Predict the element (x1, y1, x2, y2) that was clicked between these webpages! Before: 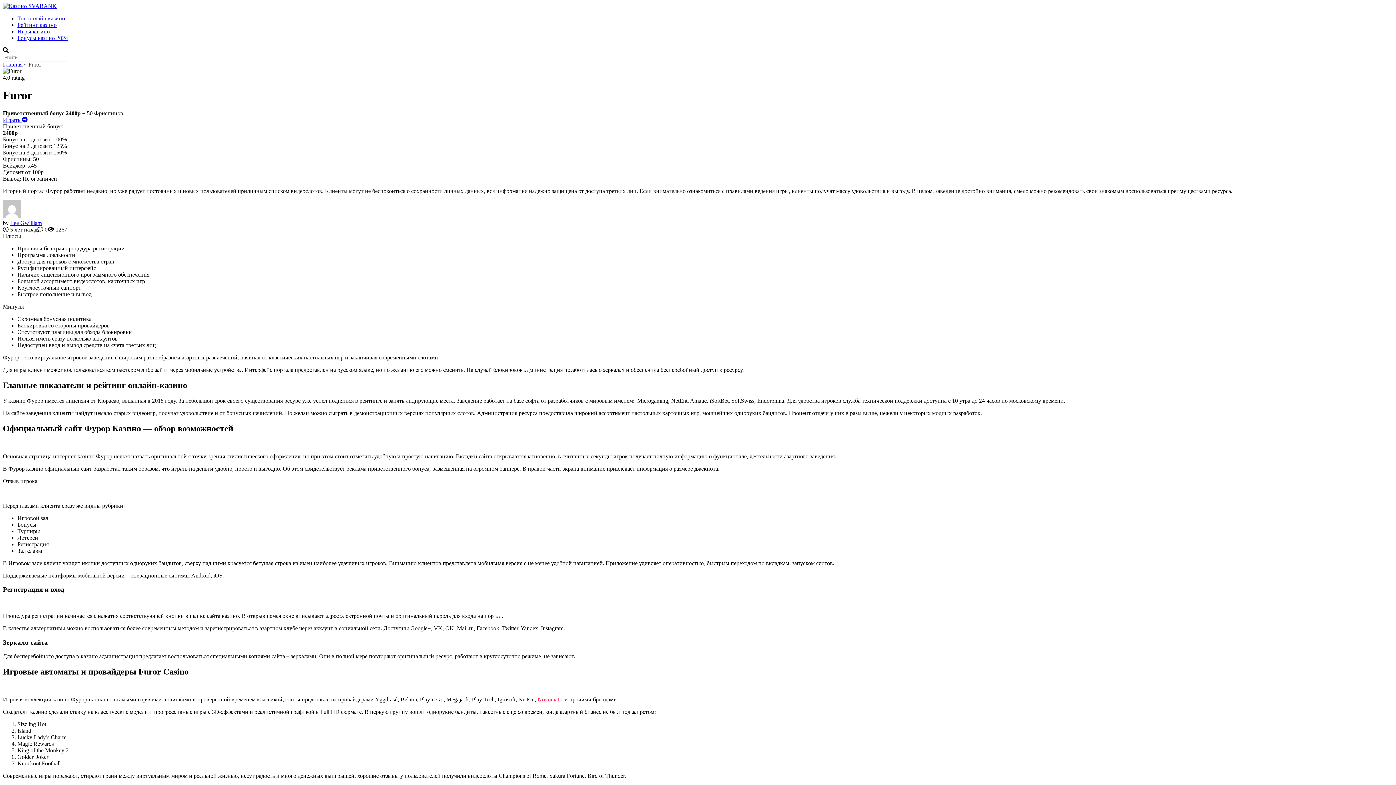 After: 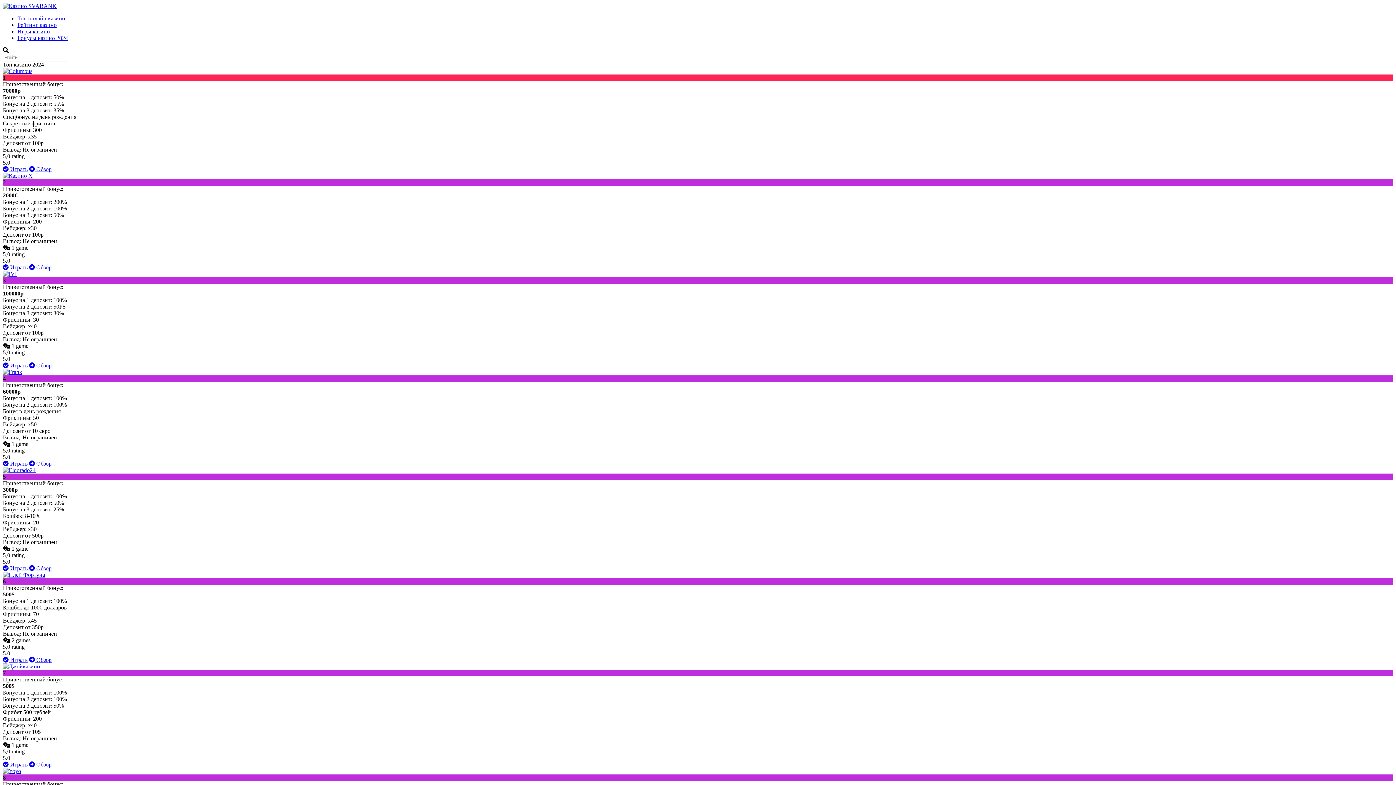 Action: bbox: (2, 61, 22, 67) label: Главная